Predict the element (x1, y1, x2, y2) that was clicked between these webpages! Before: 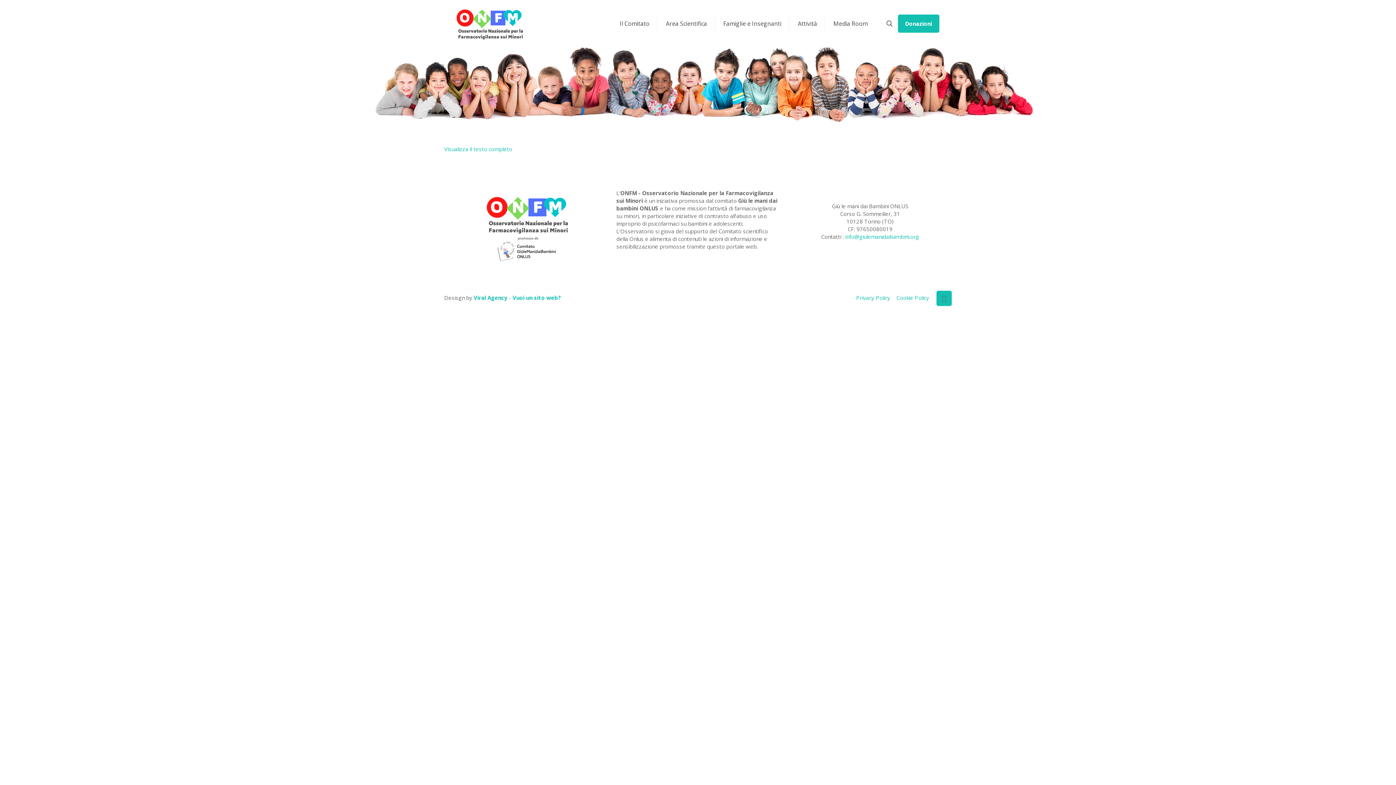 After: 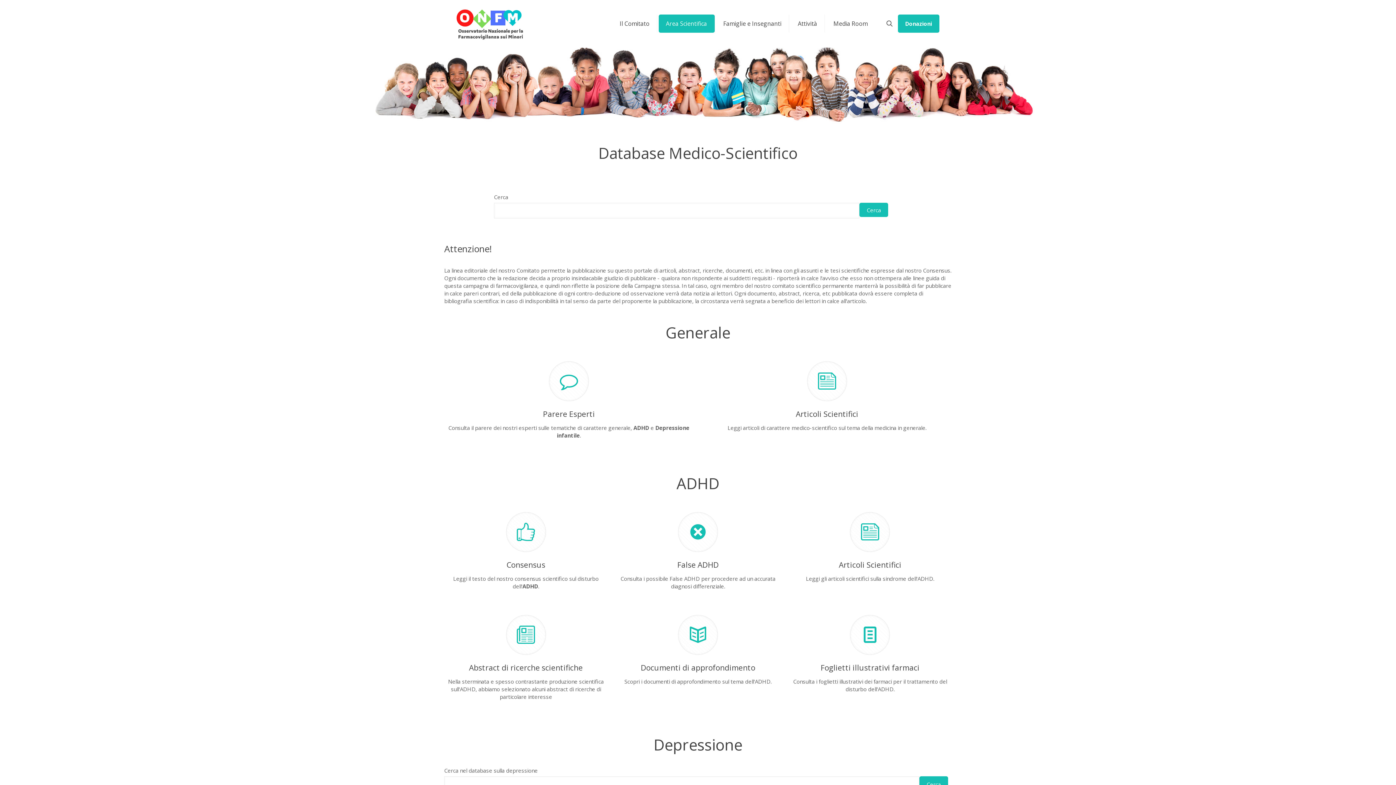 Action: bbox: (658, 14, 714, 32) label: Area Scientifica